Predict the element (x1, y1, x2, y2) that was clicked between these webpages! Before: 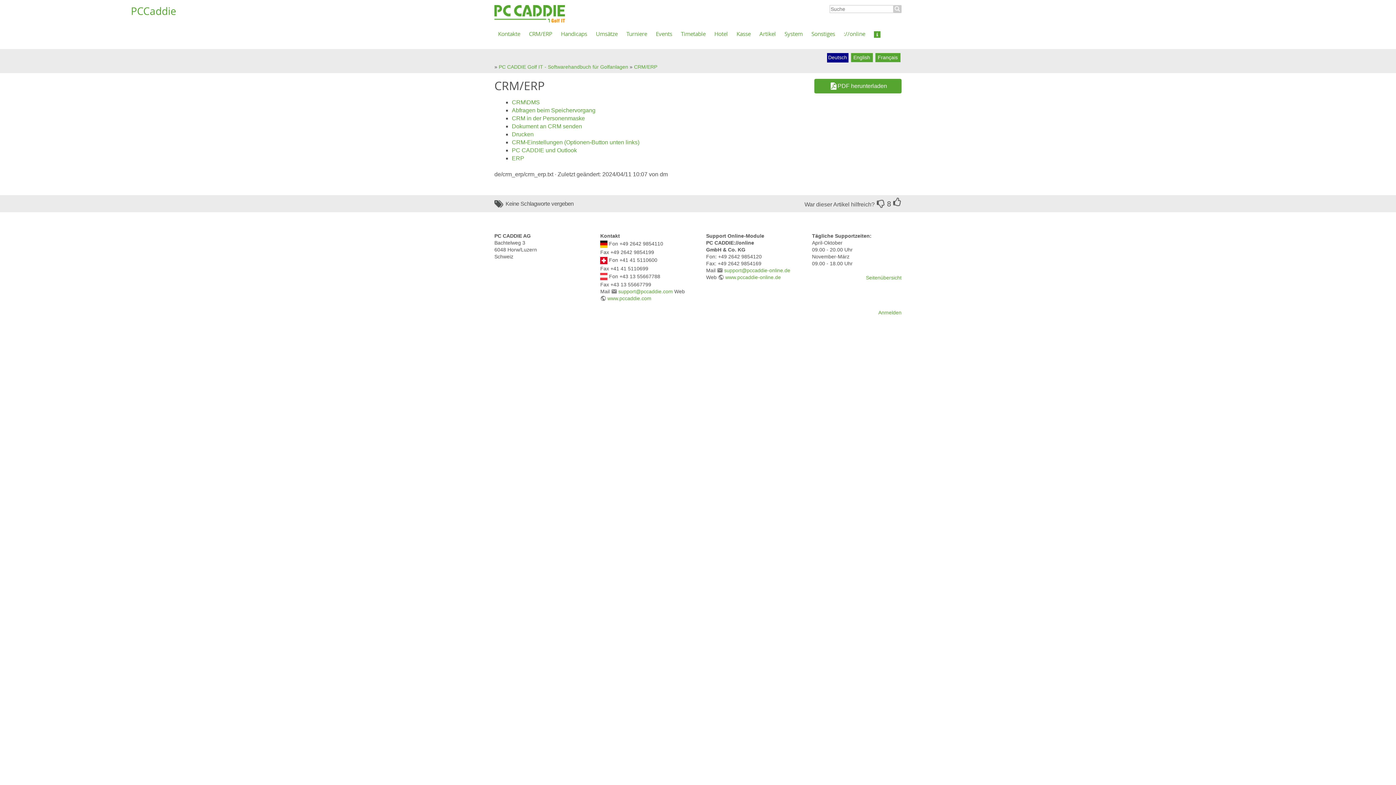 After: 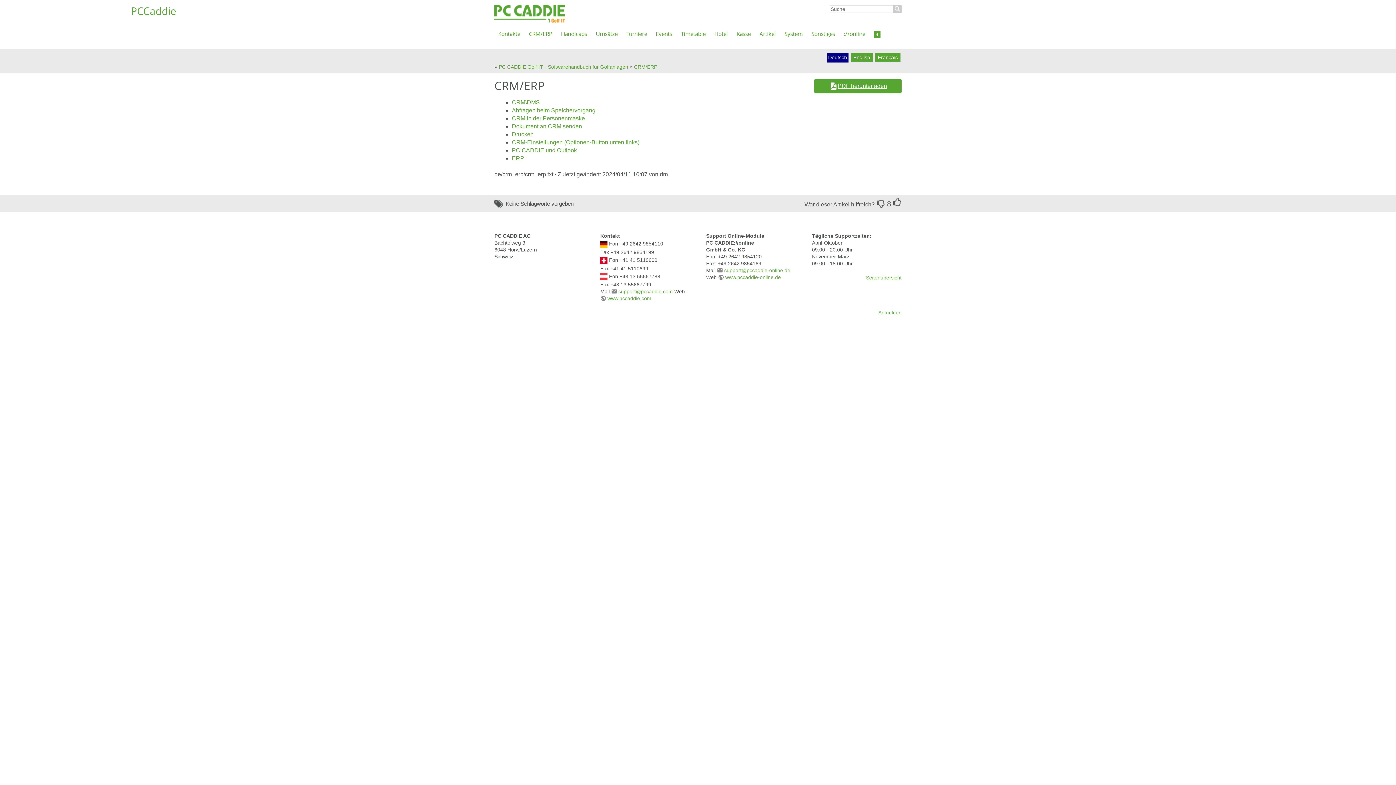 Action: bbox: (837, 82, 887, 90) label: PDF herunterladen